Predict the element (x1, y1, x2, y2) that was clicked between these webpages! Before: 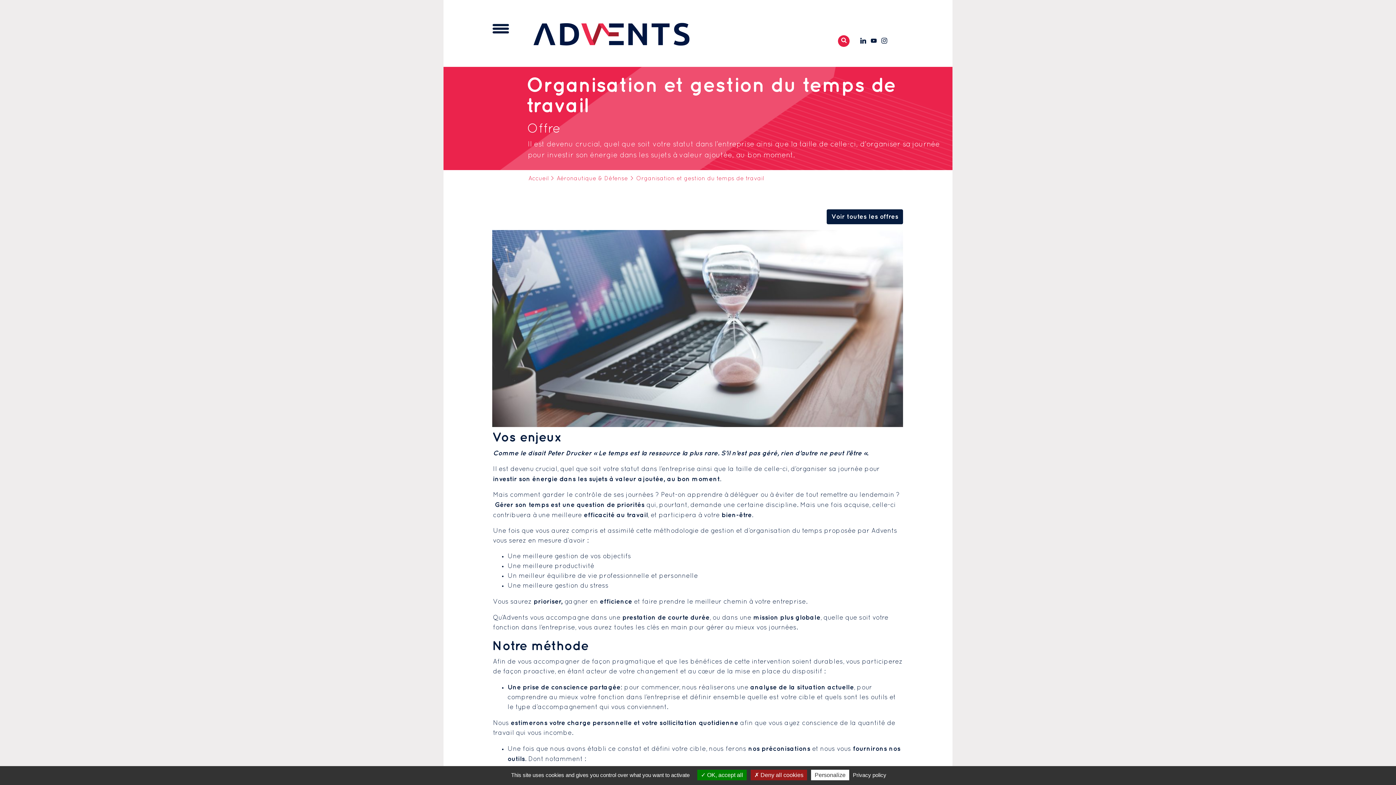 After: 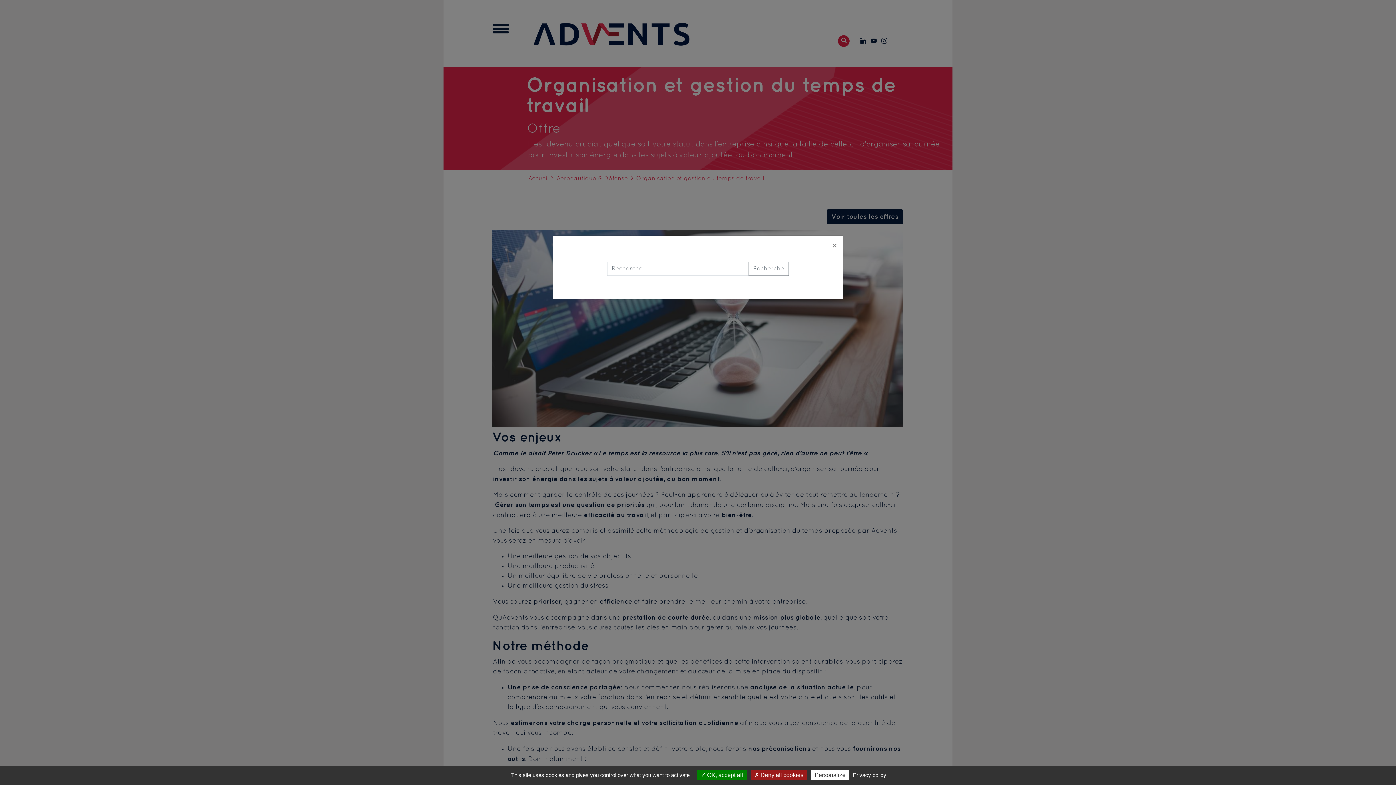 Action: bbox: (838, 35, 849, 46)